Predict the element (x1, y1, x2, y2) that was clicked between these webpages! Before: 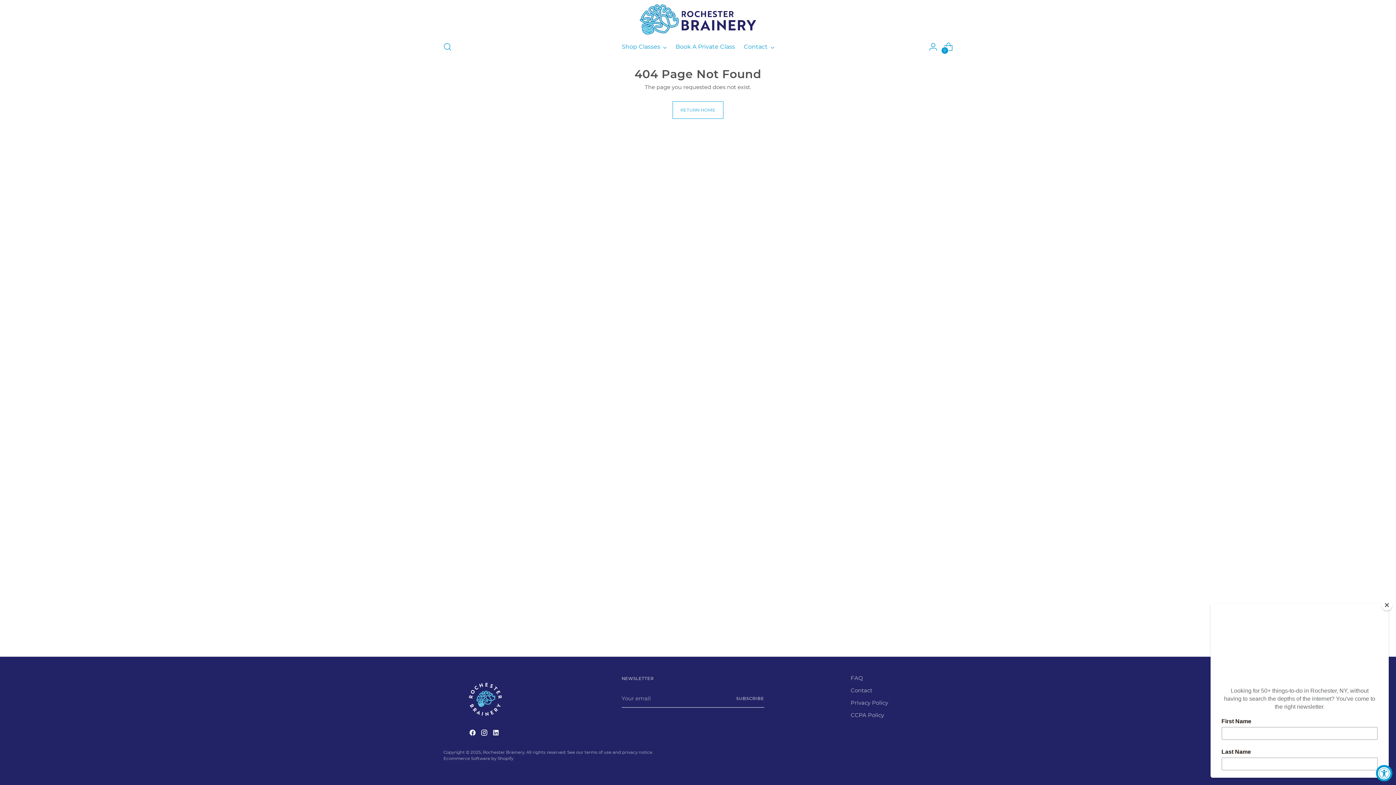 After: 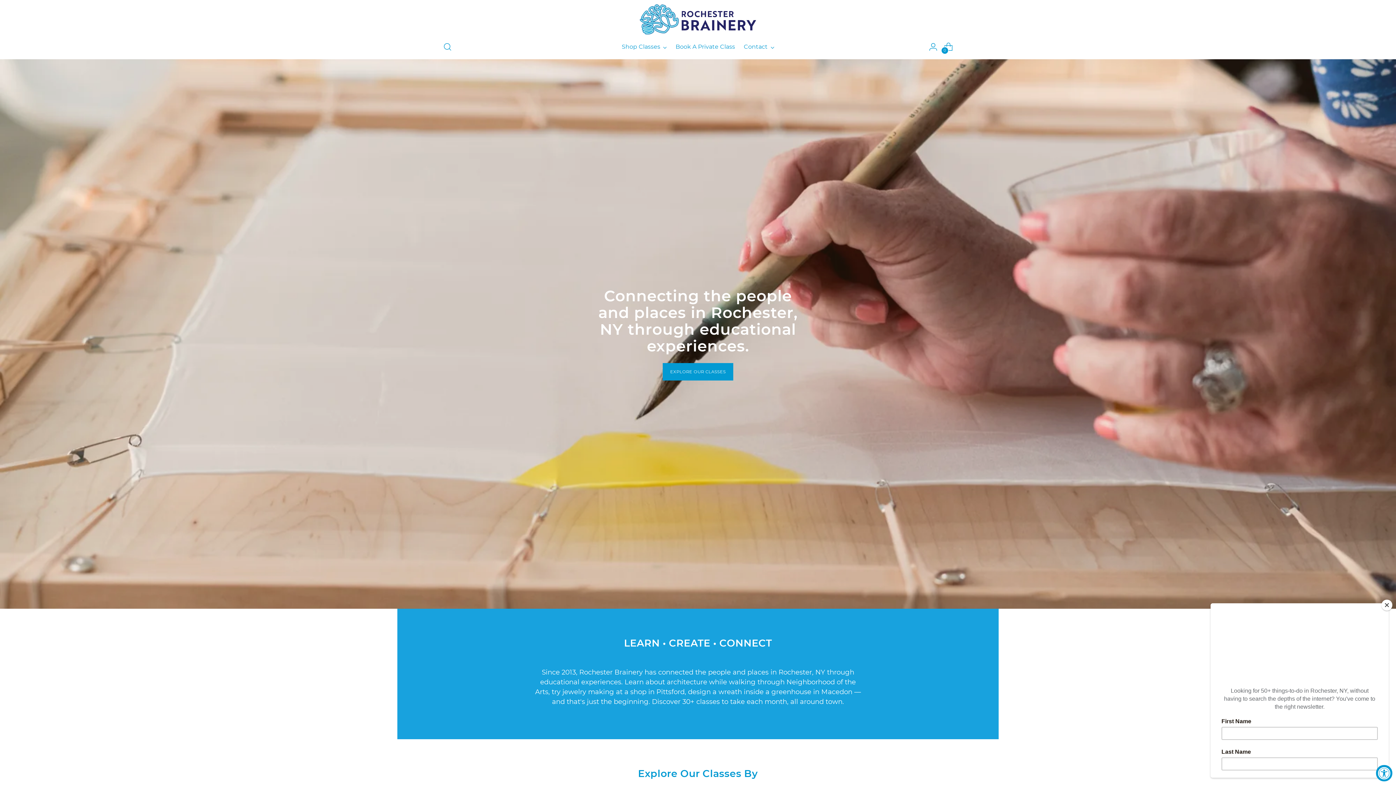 Action: bbox: (483, 750, 524, 755) label: Rochester Brainery